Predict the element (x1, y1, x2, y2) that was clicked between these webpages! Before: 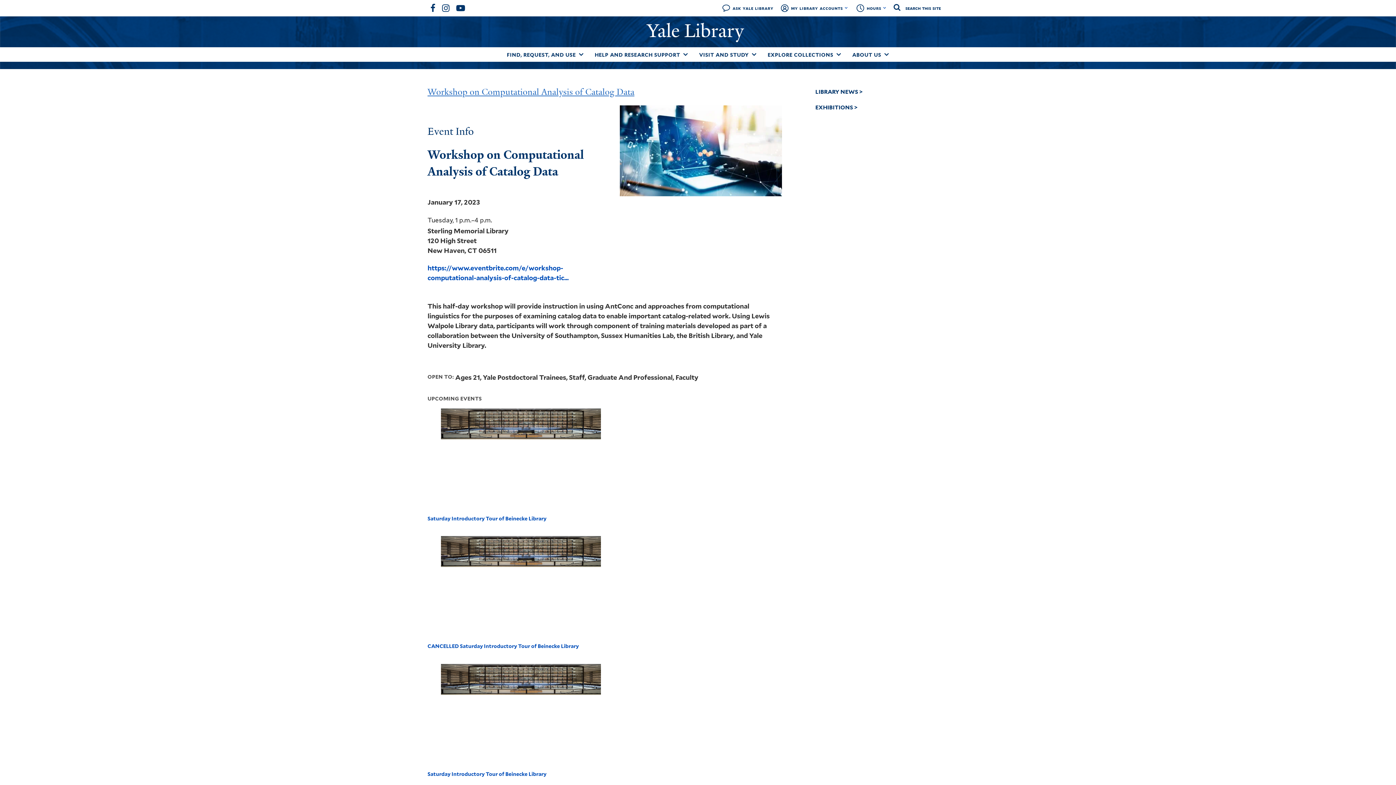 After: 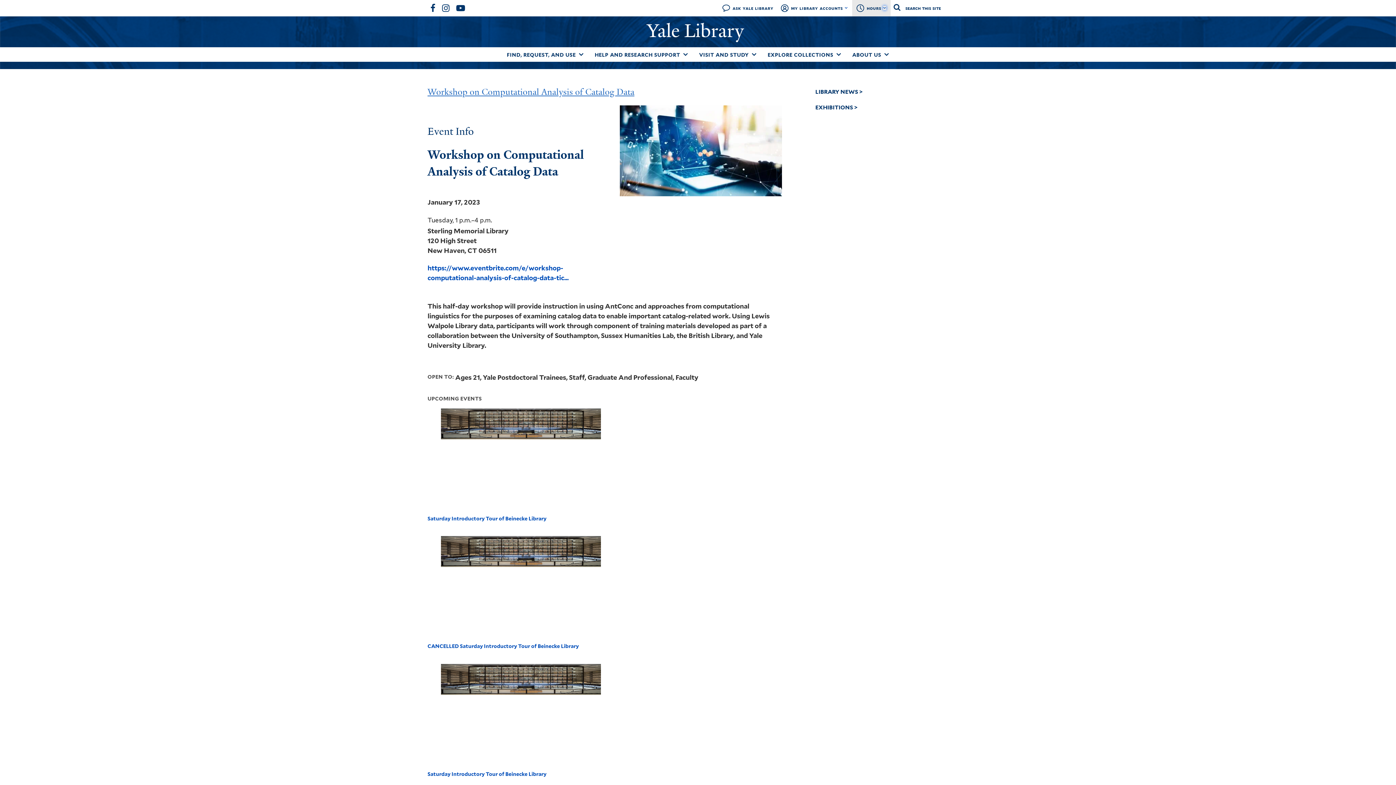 Action: bbox: (883, 5, 886, 10) label: Toggle hours display